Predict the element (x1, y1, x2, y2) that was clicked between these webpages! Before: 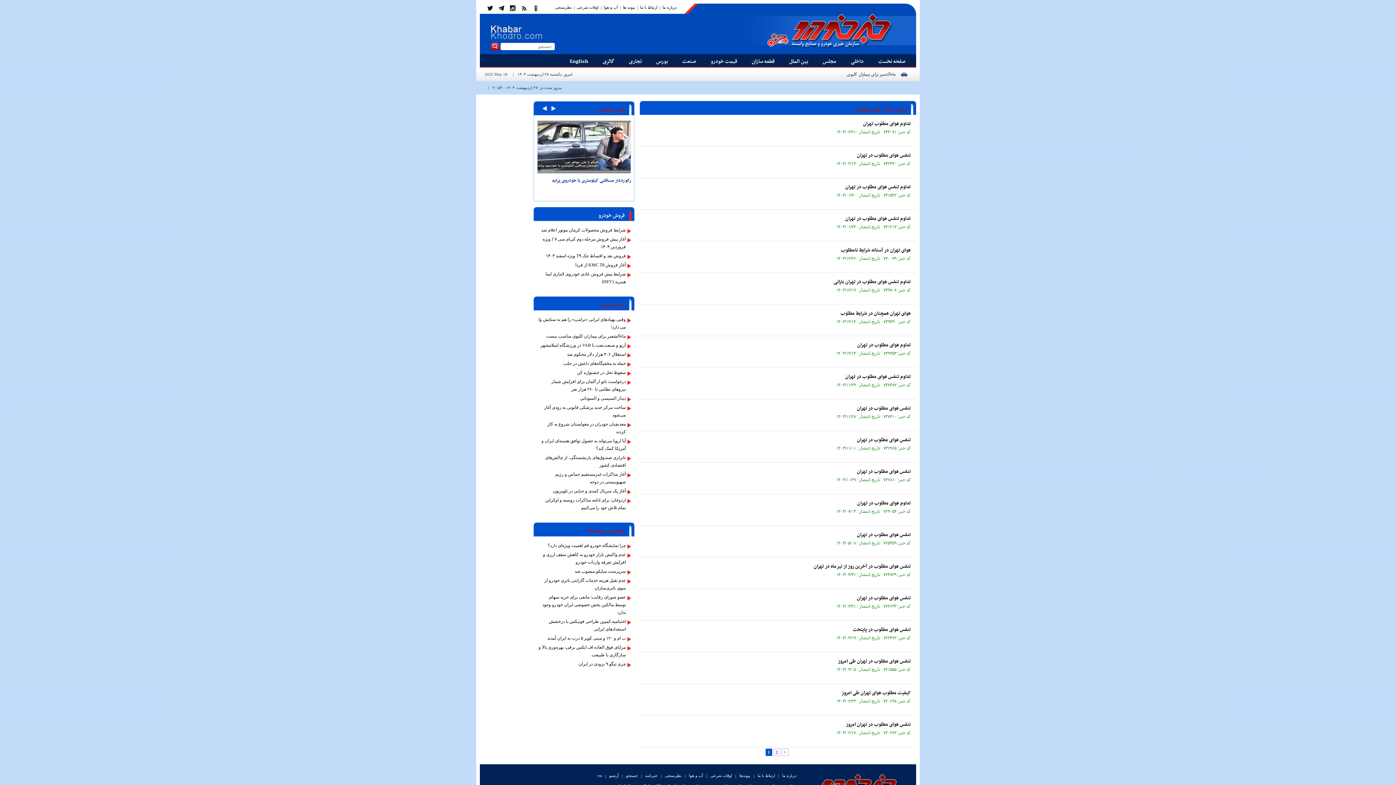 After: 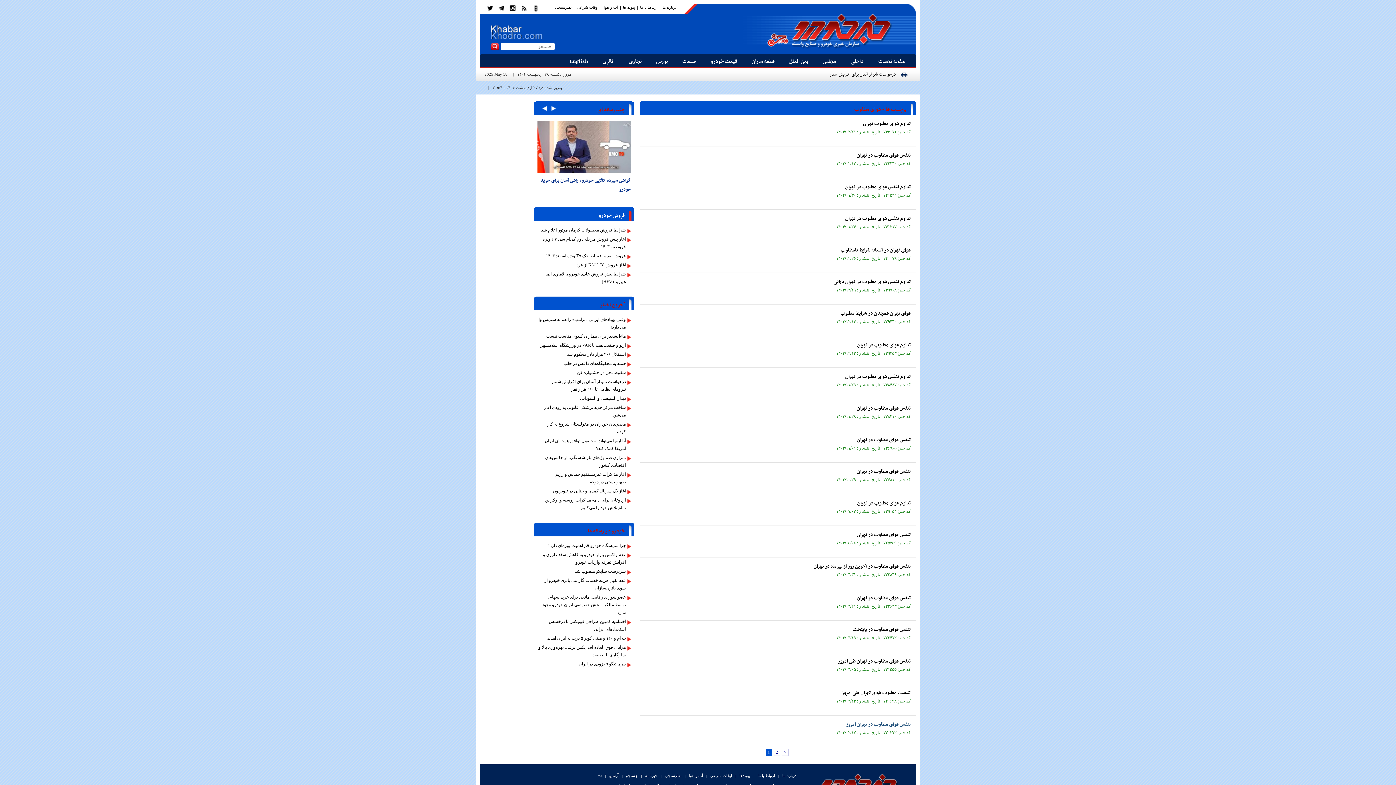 Action: label: تنفس هوای مطلوب در تهران امروز bbox: (846, 720, 910, 729)